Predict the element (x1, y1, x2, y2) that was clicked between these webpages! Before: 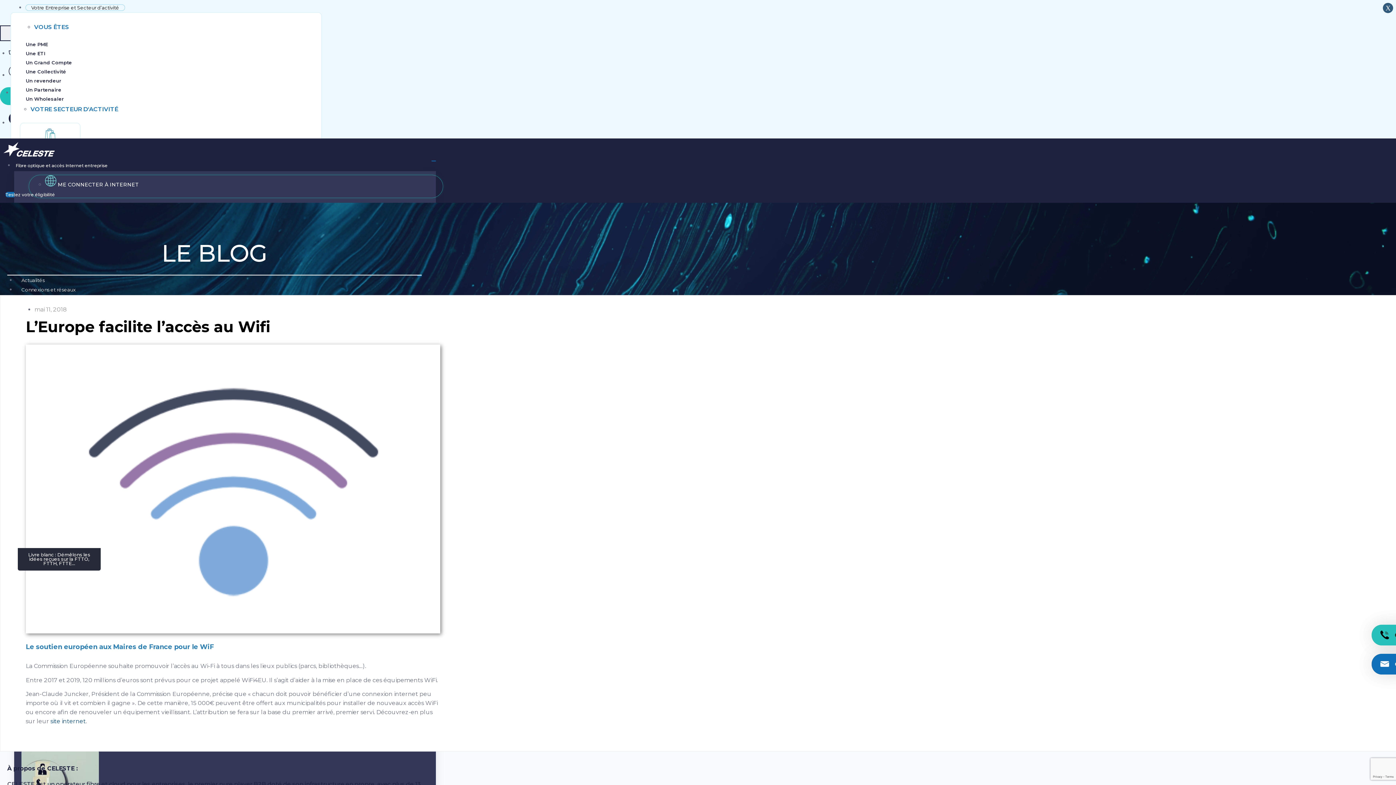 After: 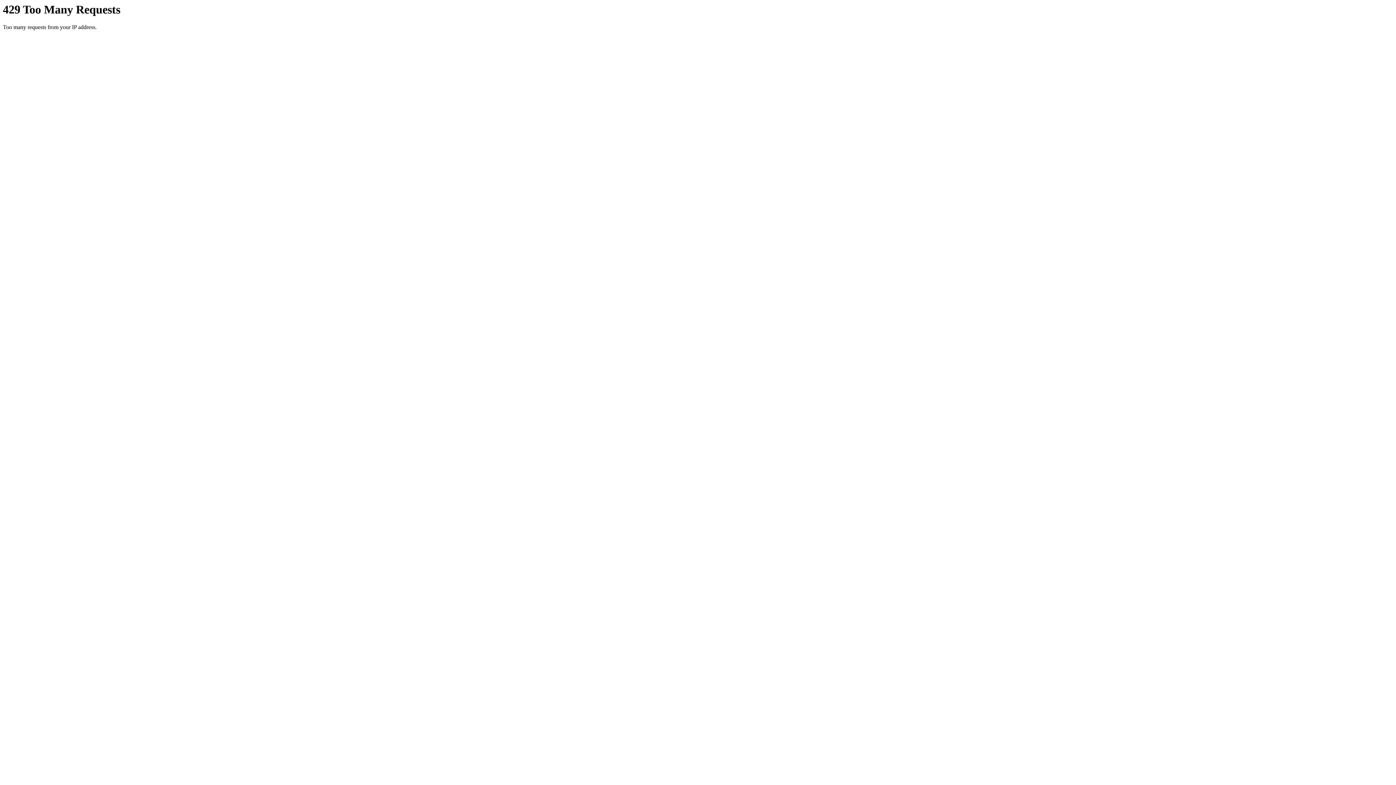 Action: label: Un Wholesaler bbox: (25, 95, 99, 102)